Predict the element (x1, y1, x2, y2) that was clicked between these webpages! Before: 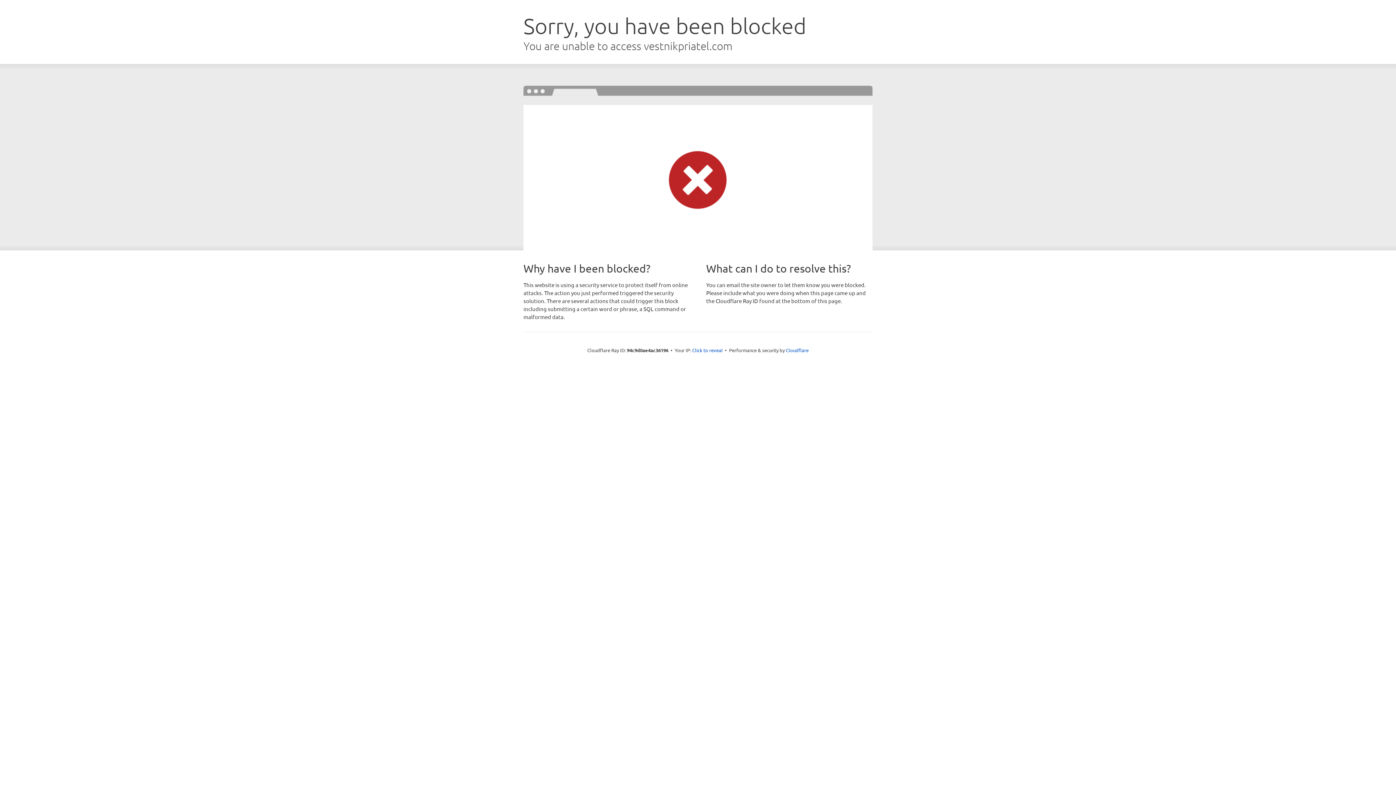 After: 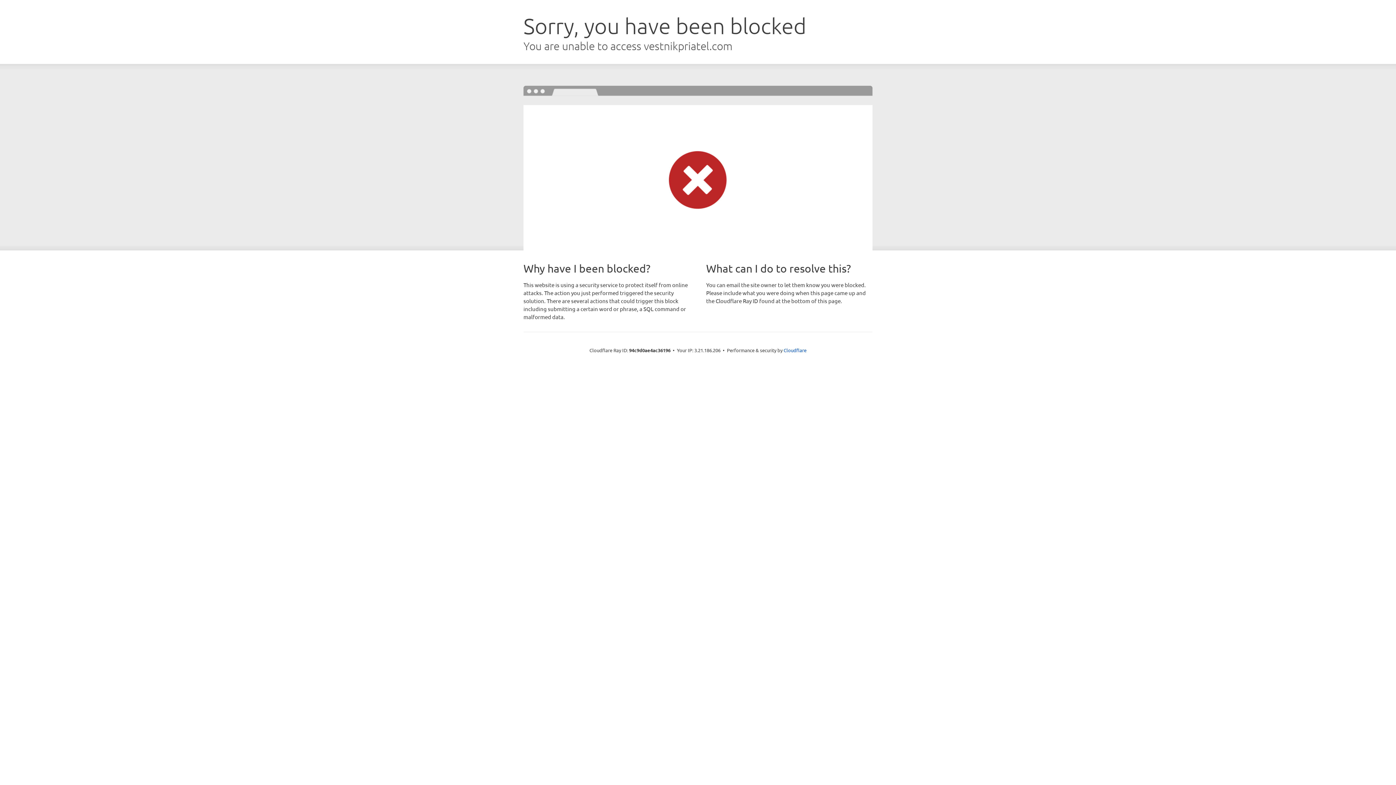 Action: label: Click to reveal bbox: (692, 346, 722, 353)